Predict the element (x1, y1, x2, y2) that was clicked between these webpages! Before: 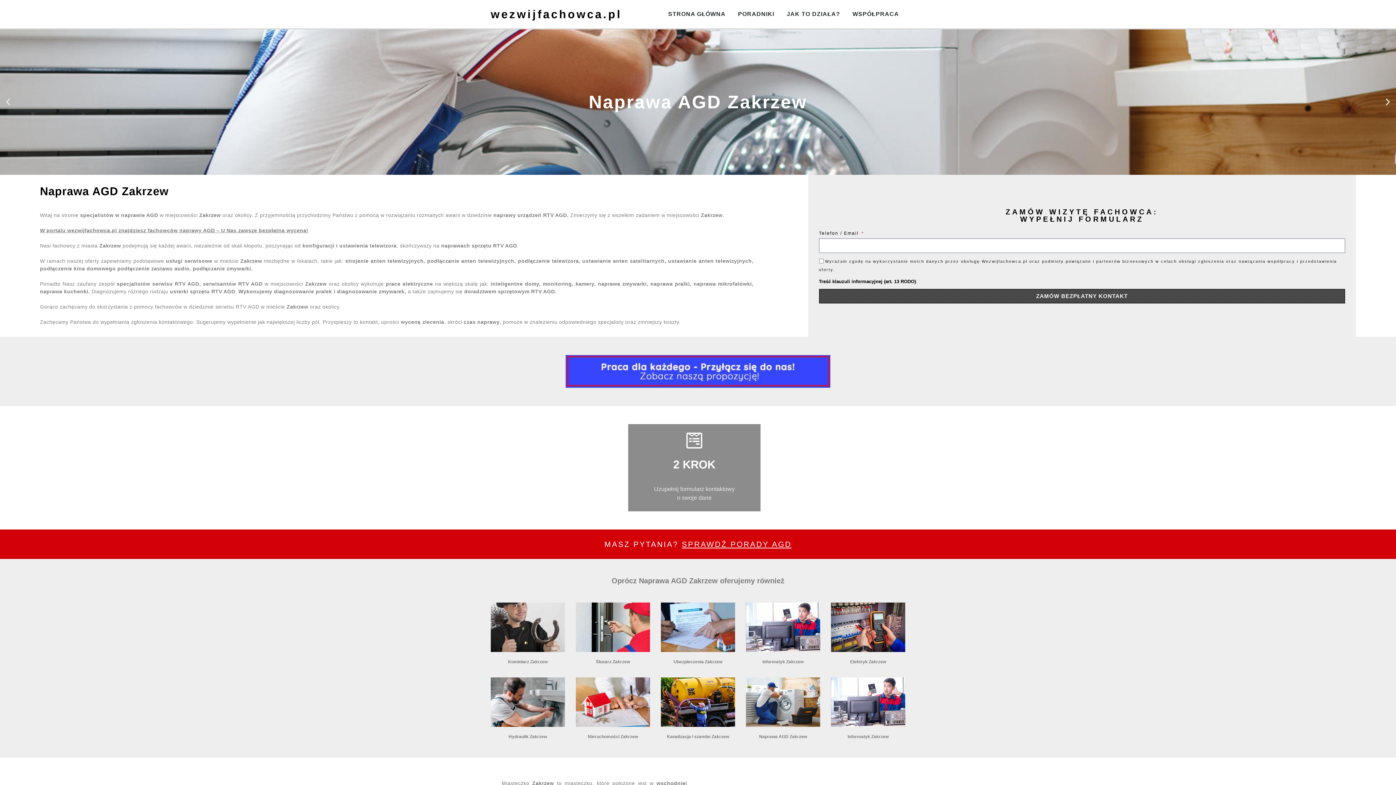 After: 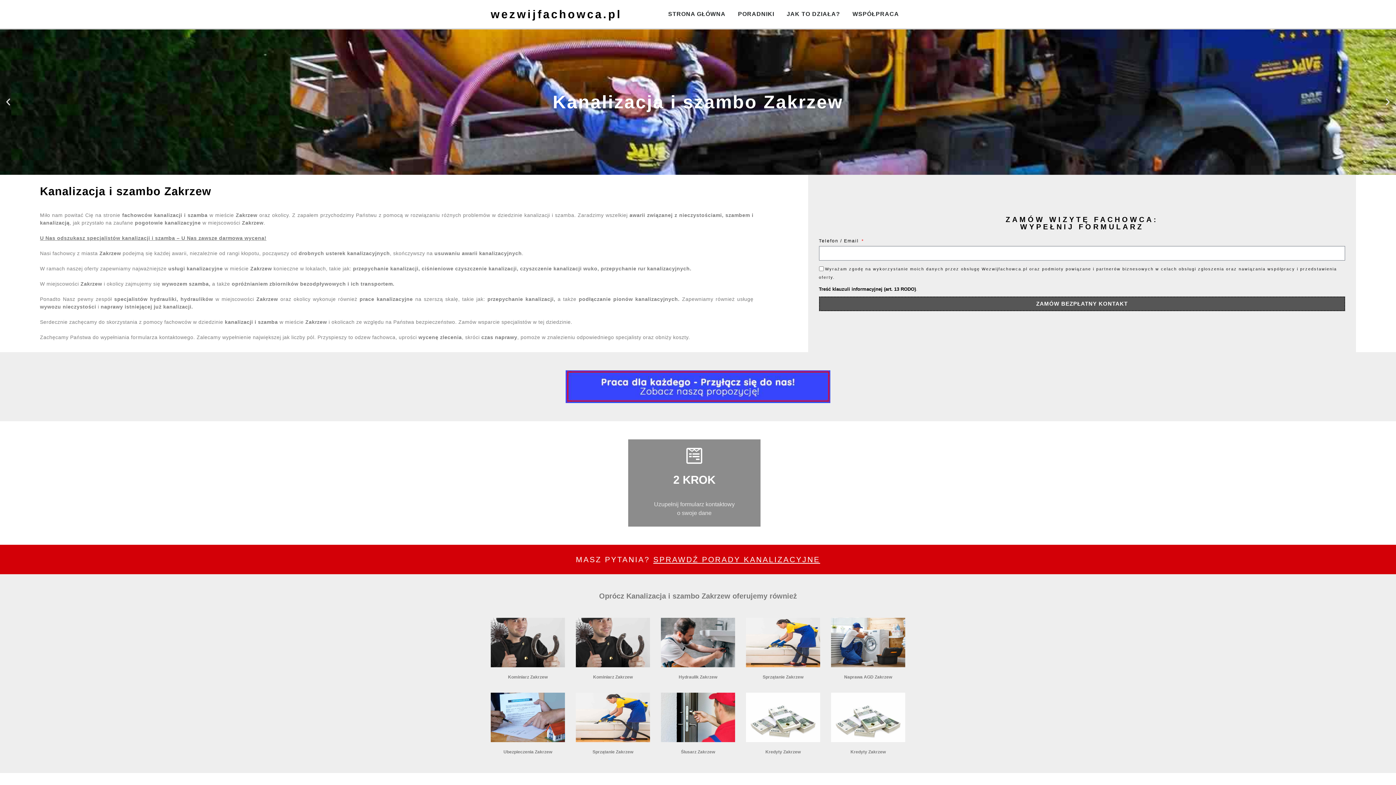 Action: label: Kanalizacja i szambo Zakrzew bbox: (667, 734, 729, 739)